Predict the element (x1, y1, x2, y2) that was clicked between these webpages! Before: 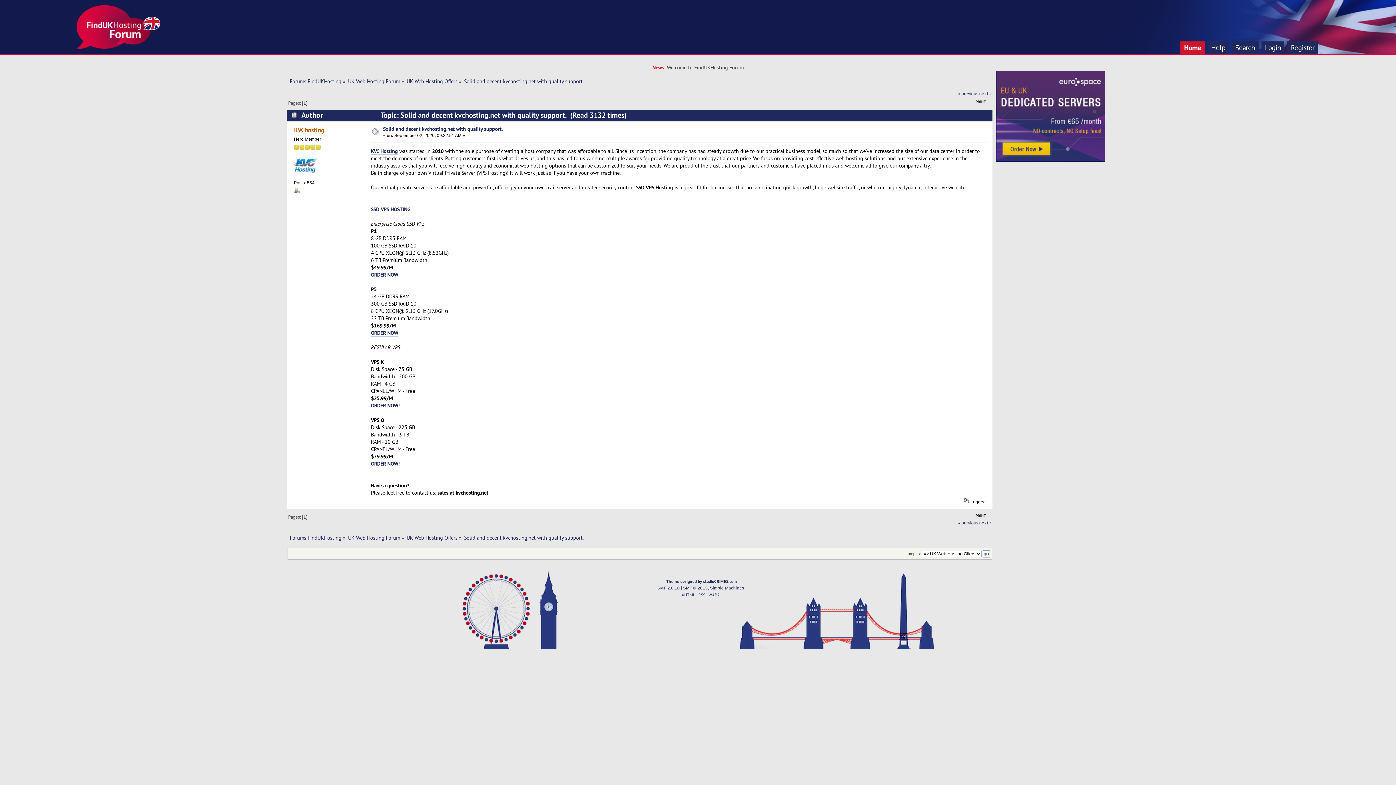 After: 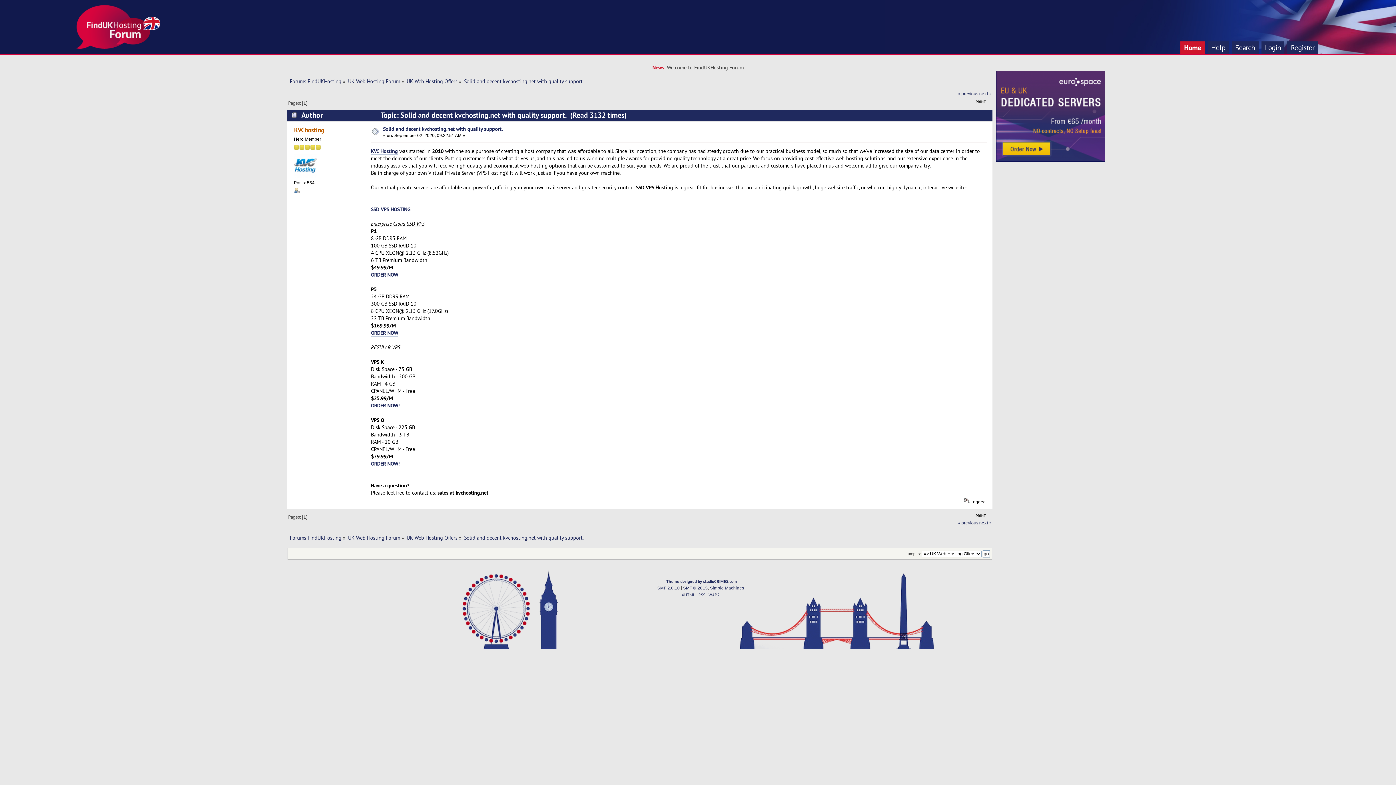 Action: label: SMF 2.0.10 bbox: (657, 586, 680, 590)